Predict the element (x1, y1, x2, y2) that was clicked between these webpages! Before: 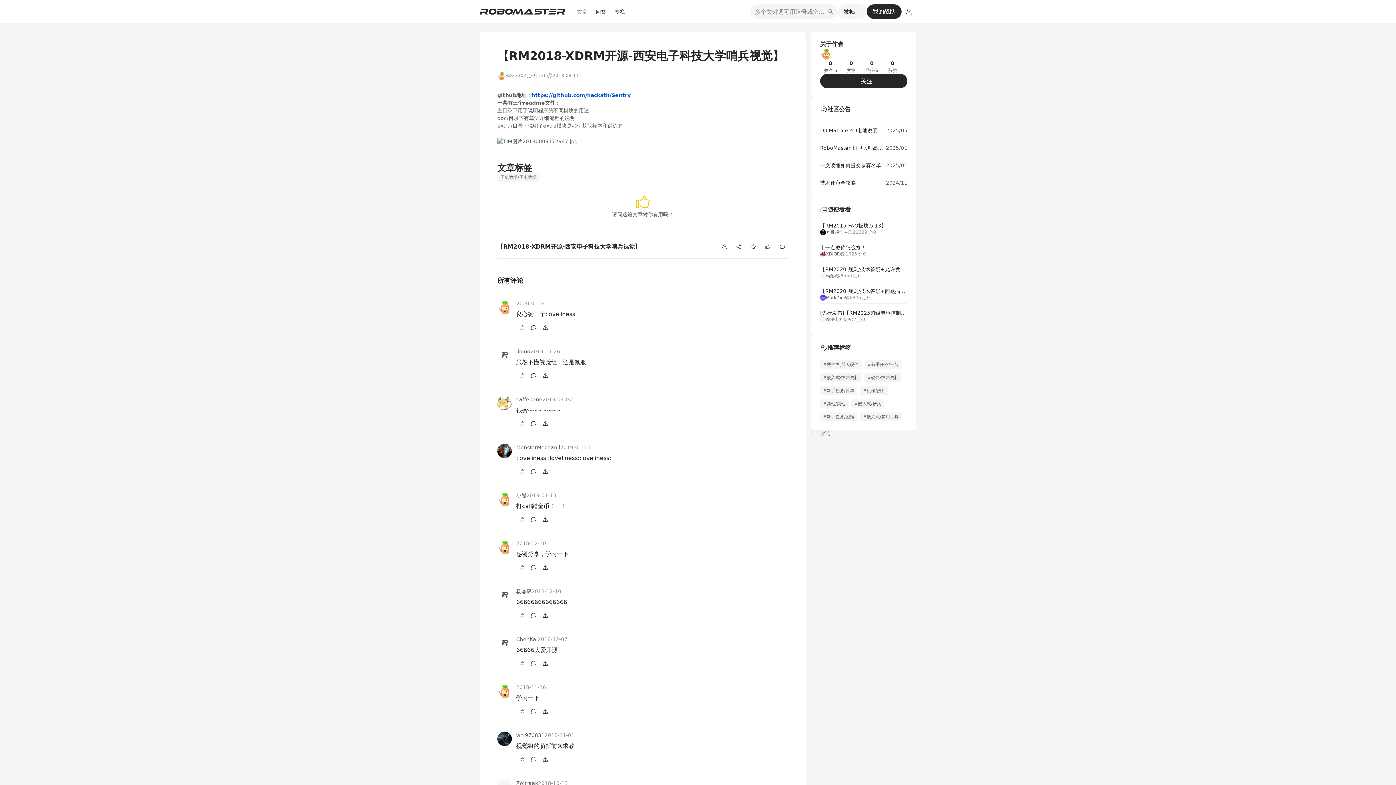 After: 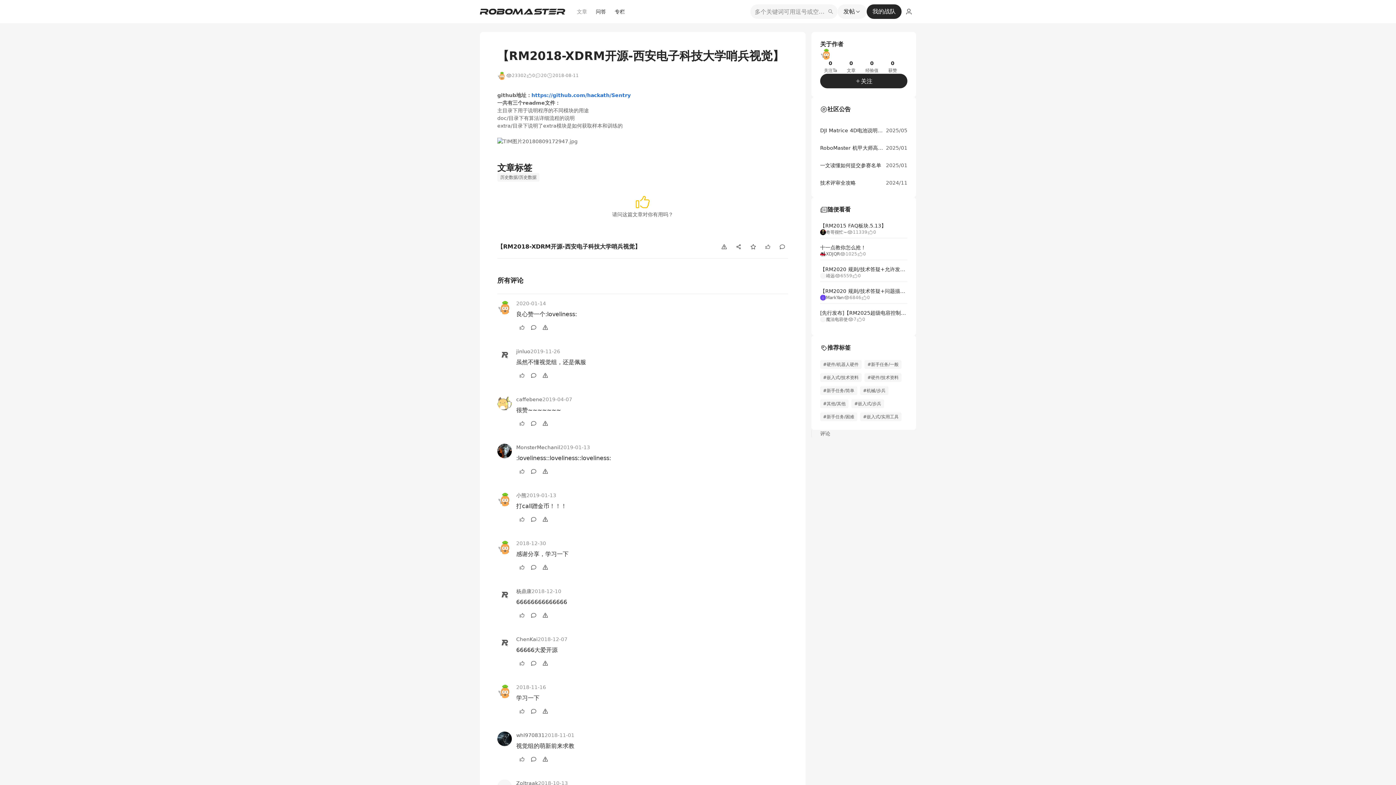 Action: label: https://github.com/hackath/Sentry bbox: (531, 92, 630, 98)